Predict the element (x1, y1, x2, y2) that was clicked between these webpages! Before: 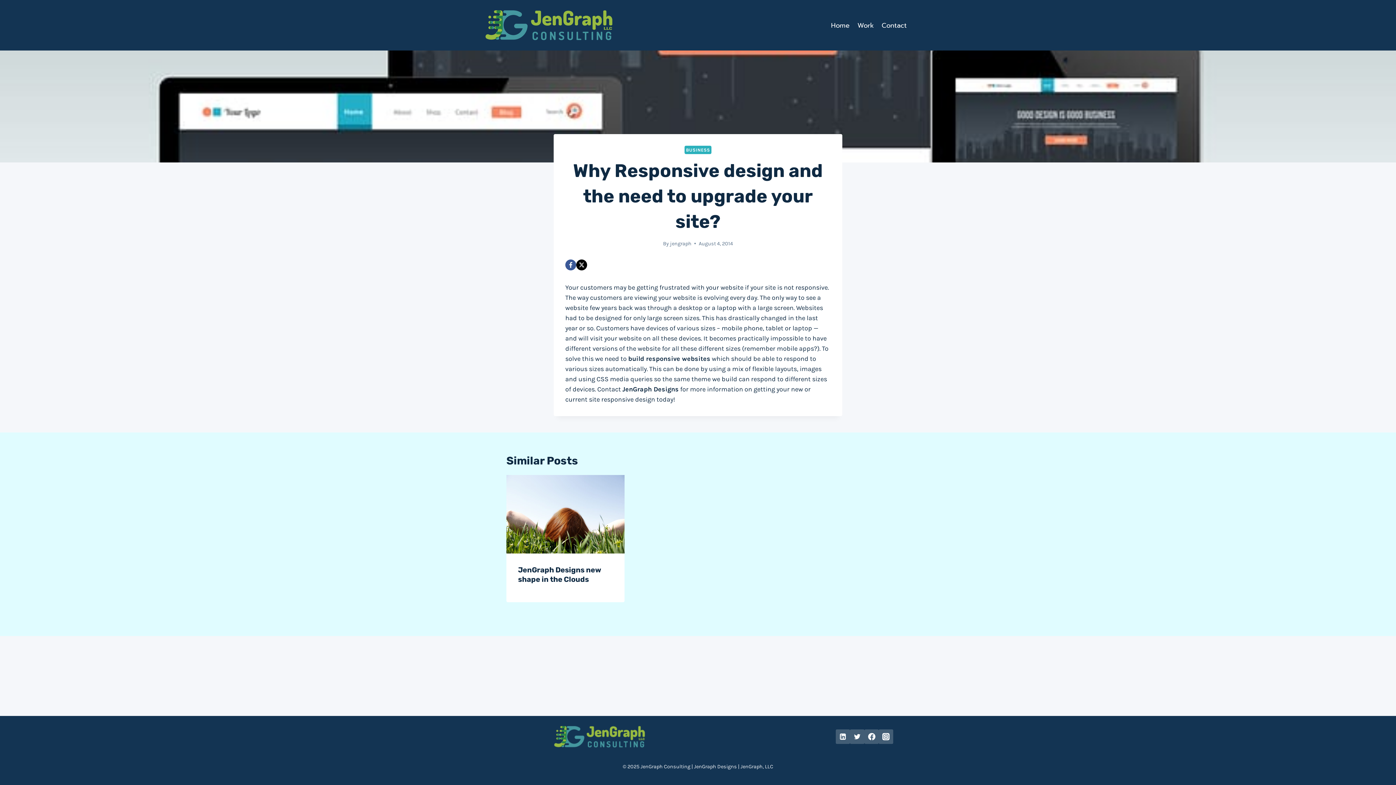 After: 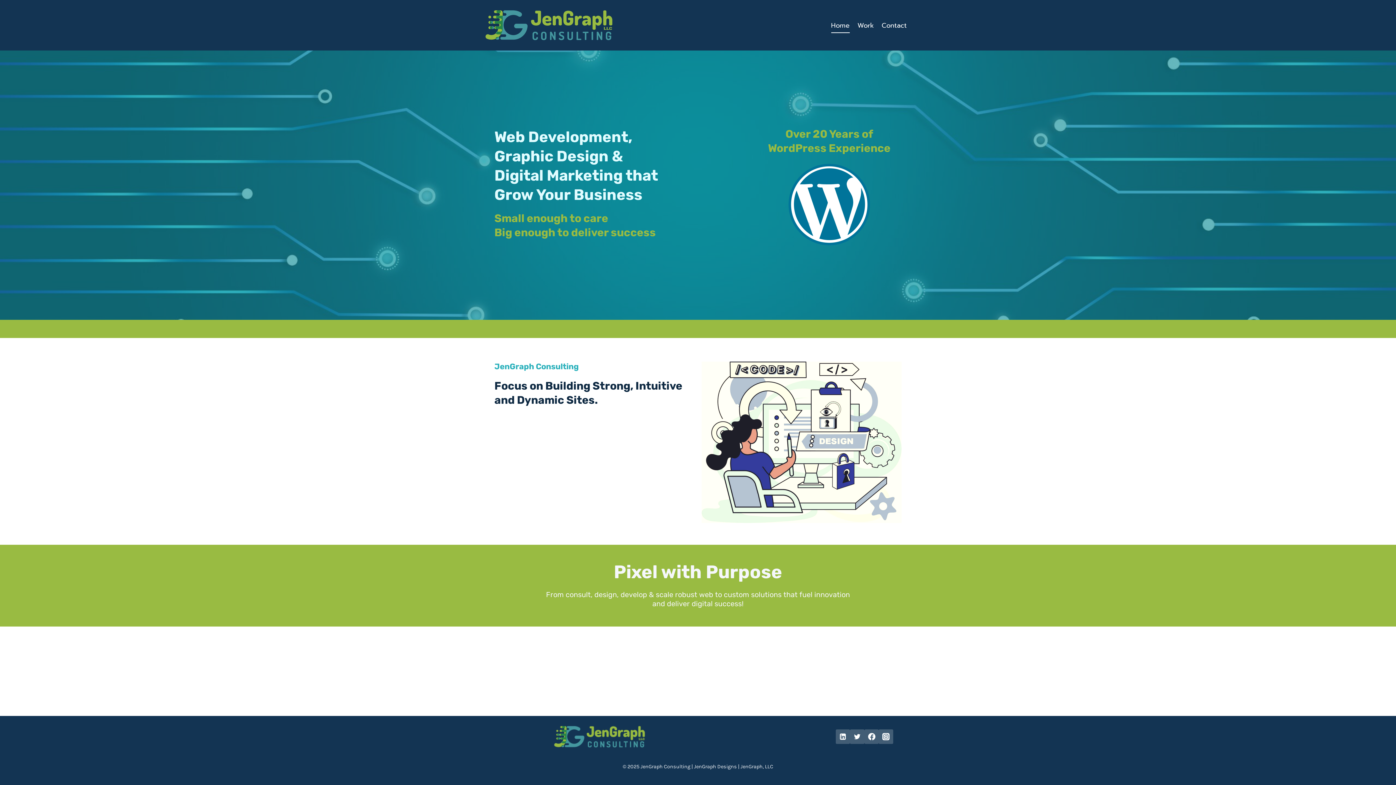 Action: bbox: (827, 17, 853, 32) label: Home